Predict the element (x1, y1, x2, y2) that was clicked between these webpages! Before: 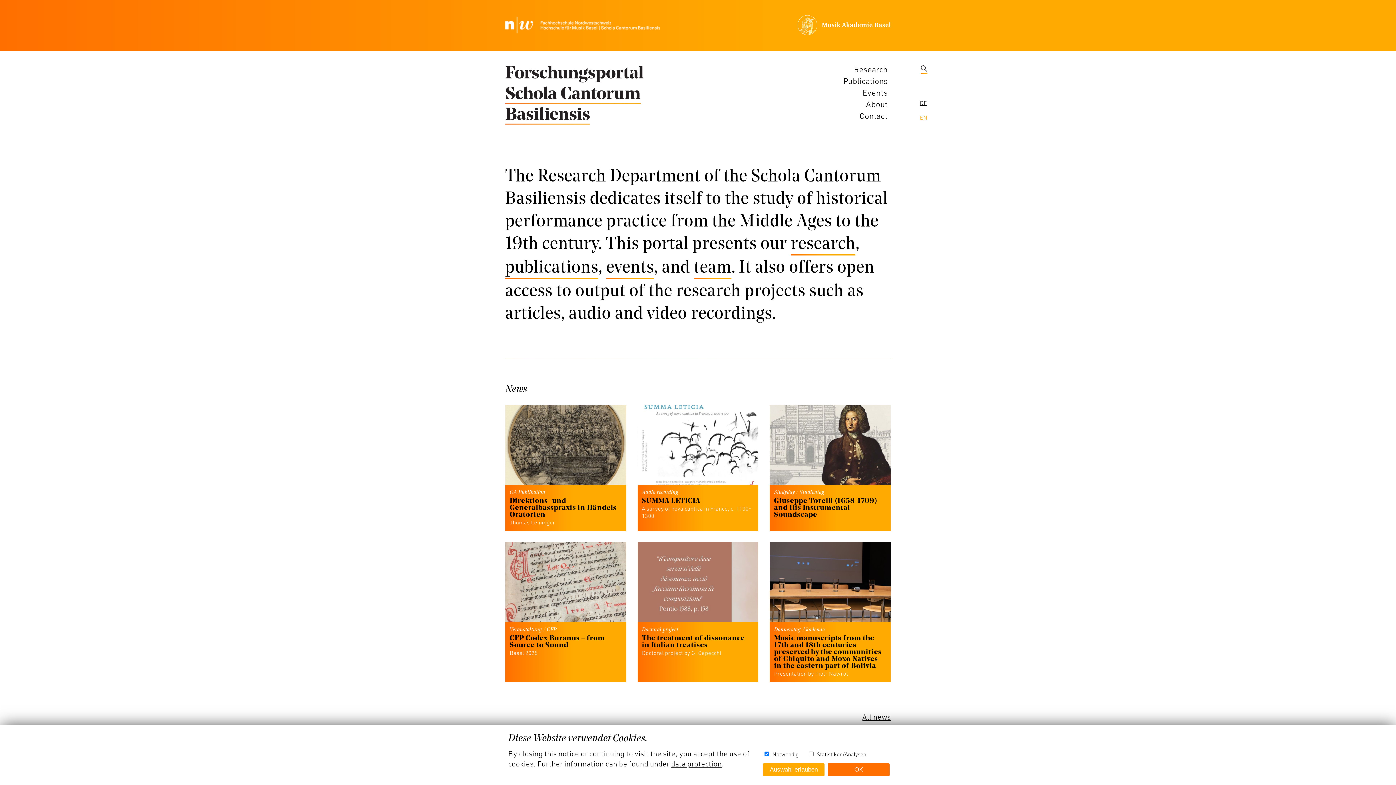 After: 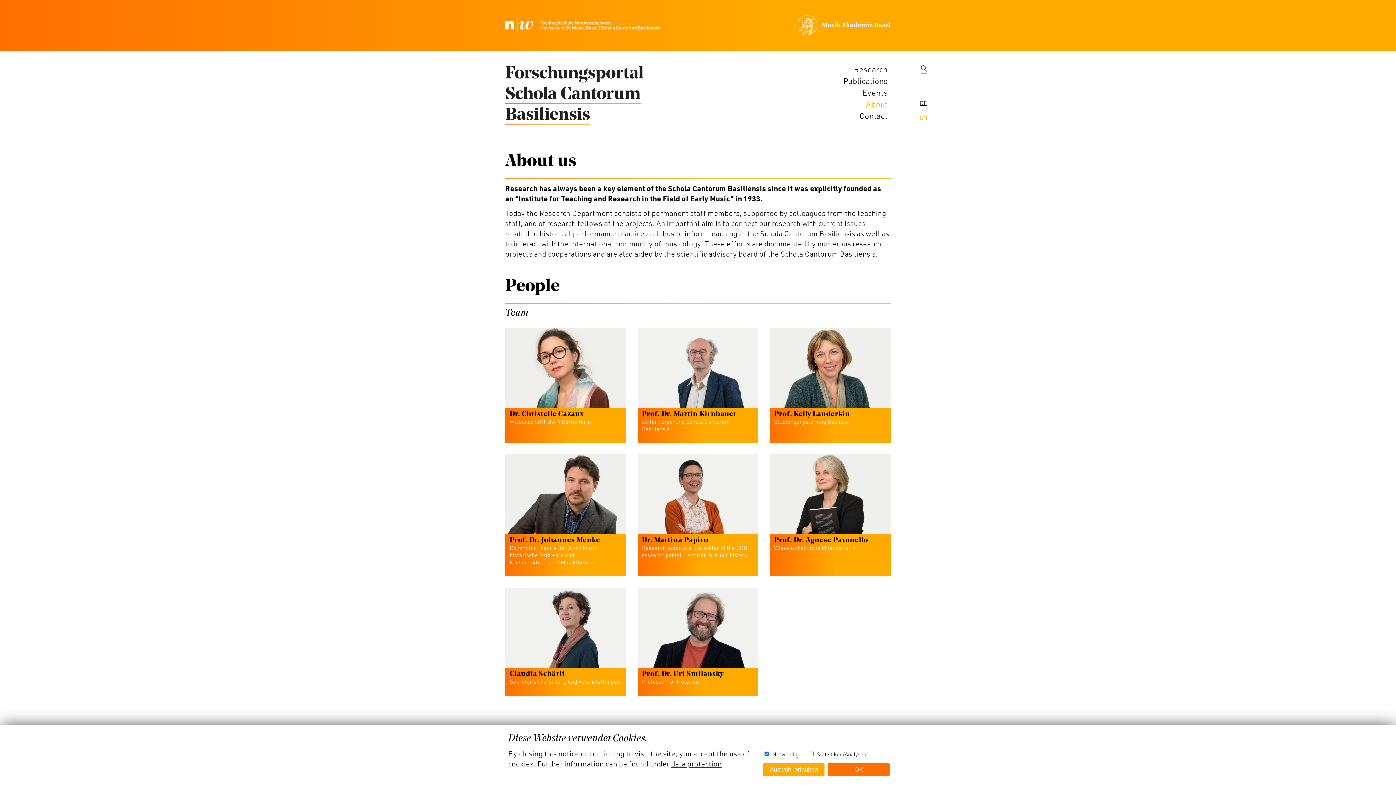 Action: bbox: (866, 98, 887, 109) label: About